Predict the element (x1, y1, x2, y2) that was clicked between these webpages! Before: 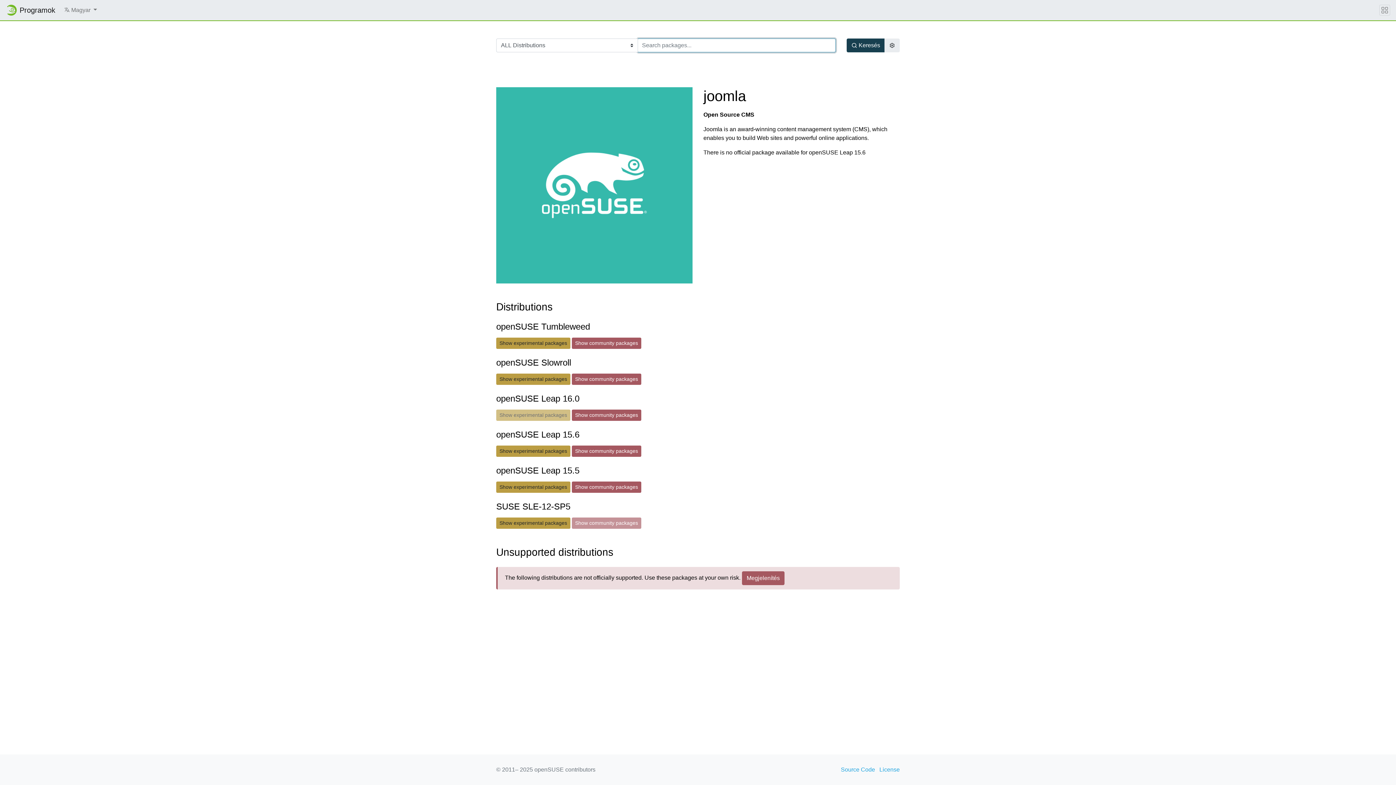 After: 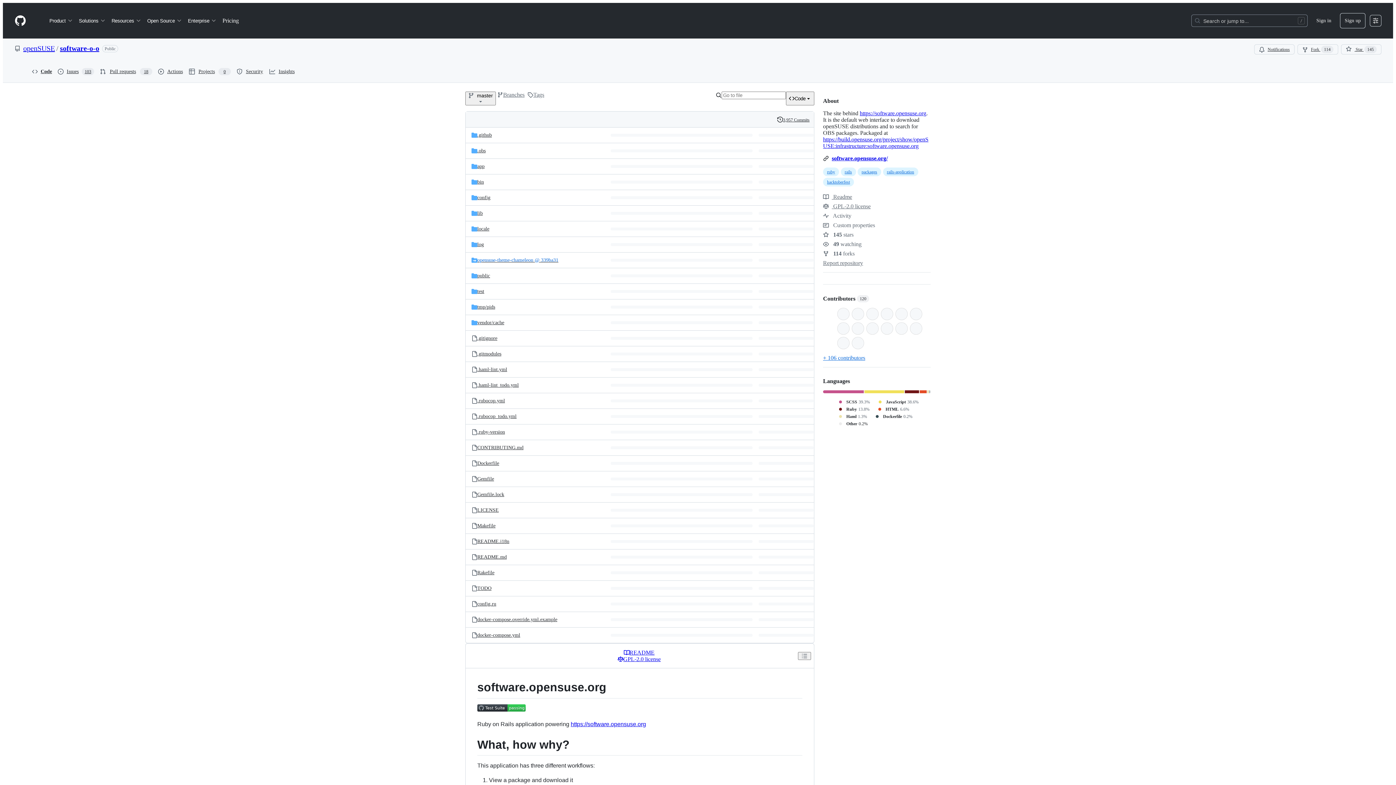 Action: bbox: (841, 765, 875, 774) label: Source Code